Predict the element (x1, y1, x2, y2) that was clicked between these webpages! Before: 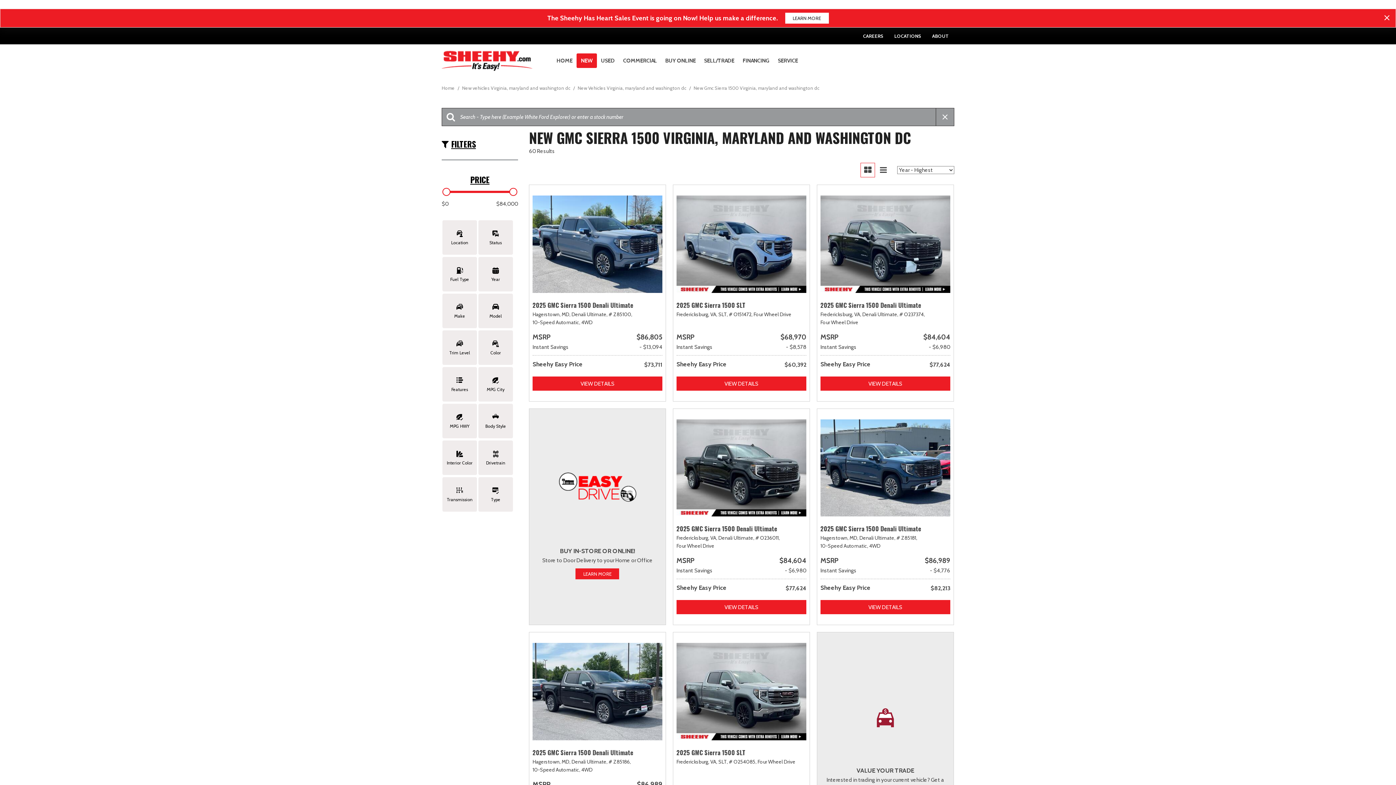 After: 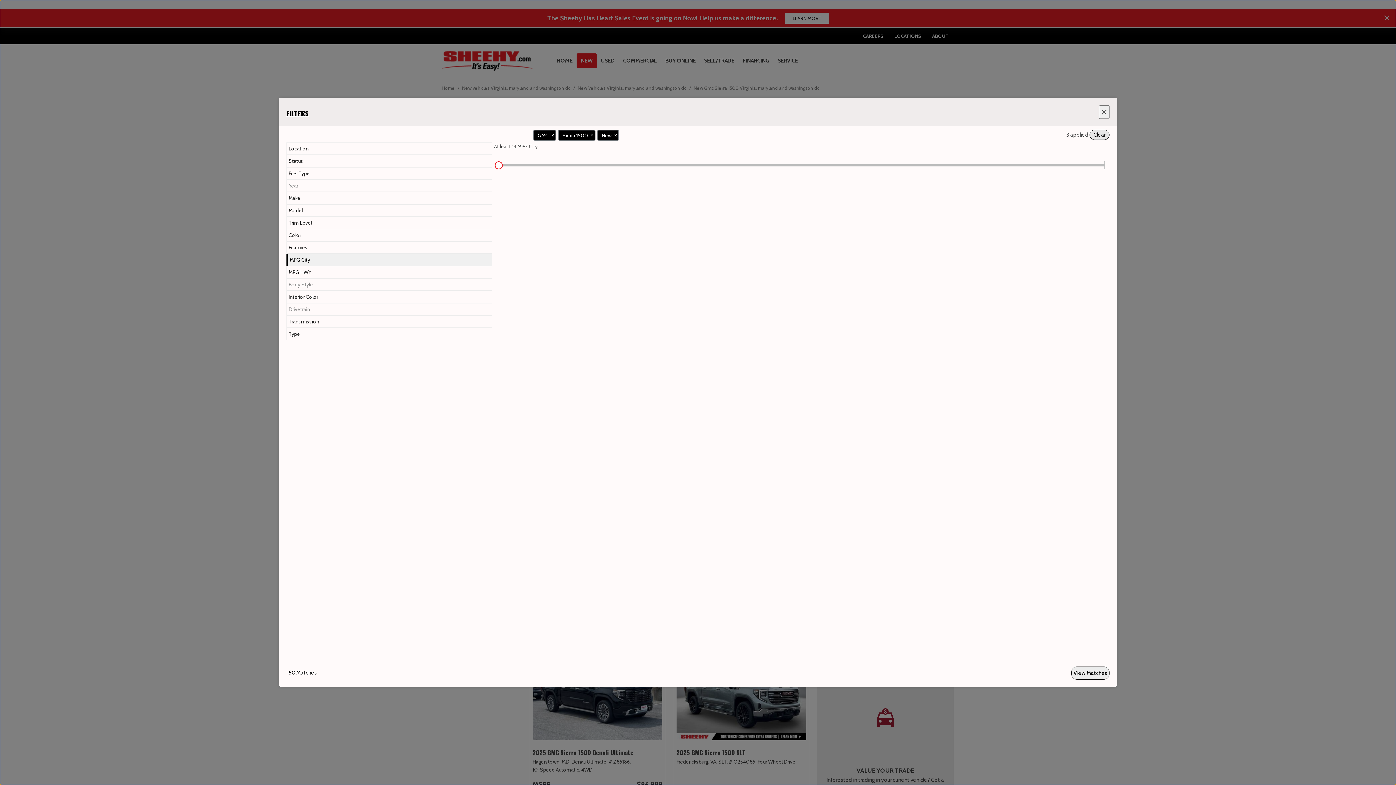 Action: bbox: (478, 367, 513, 401) label: MPG City